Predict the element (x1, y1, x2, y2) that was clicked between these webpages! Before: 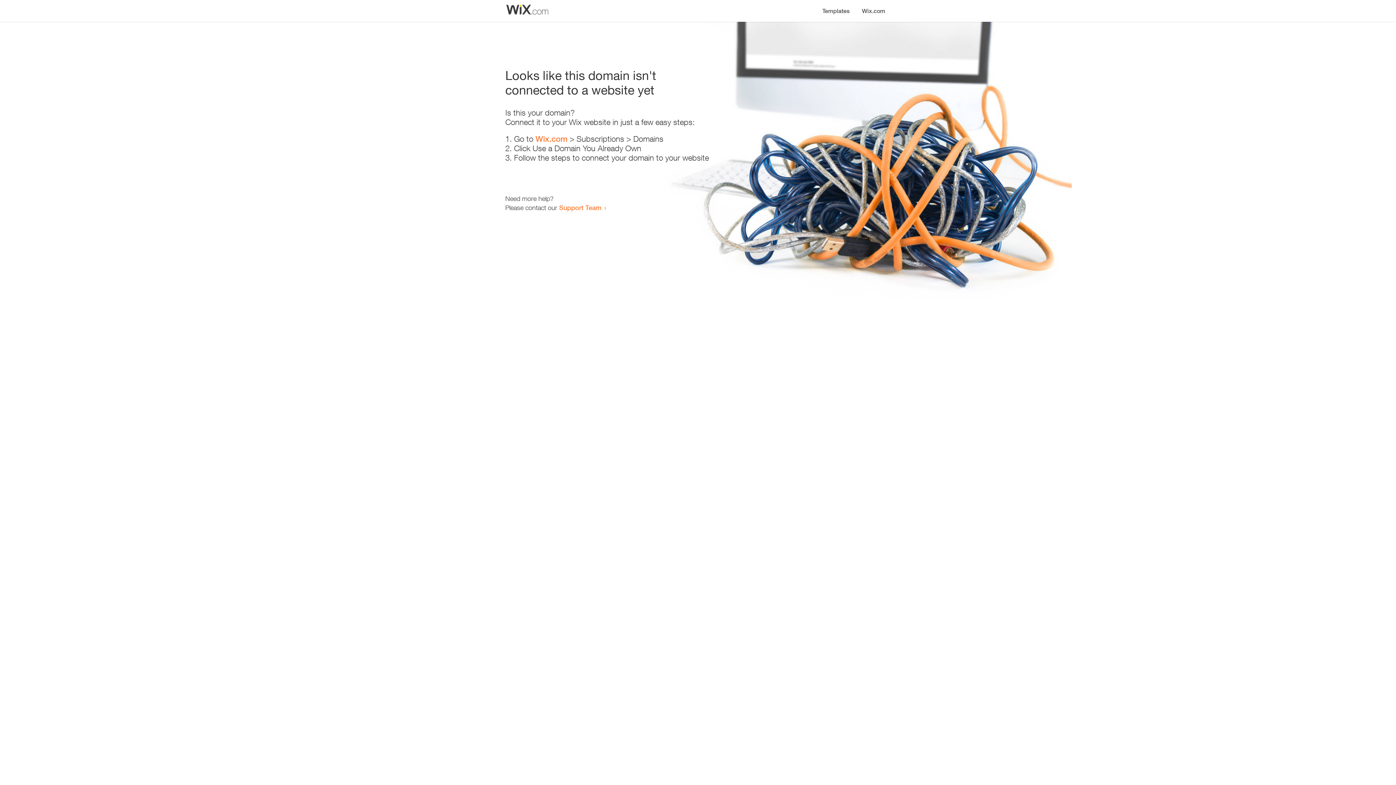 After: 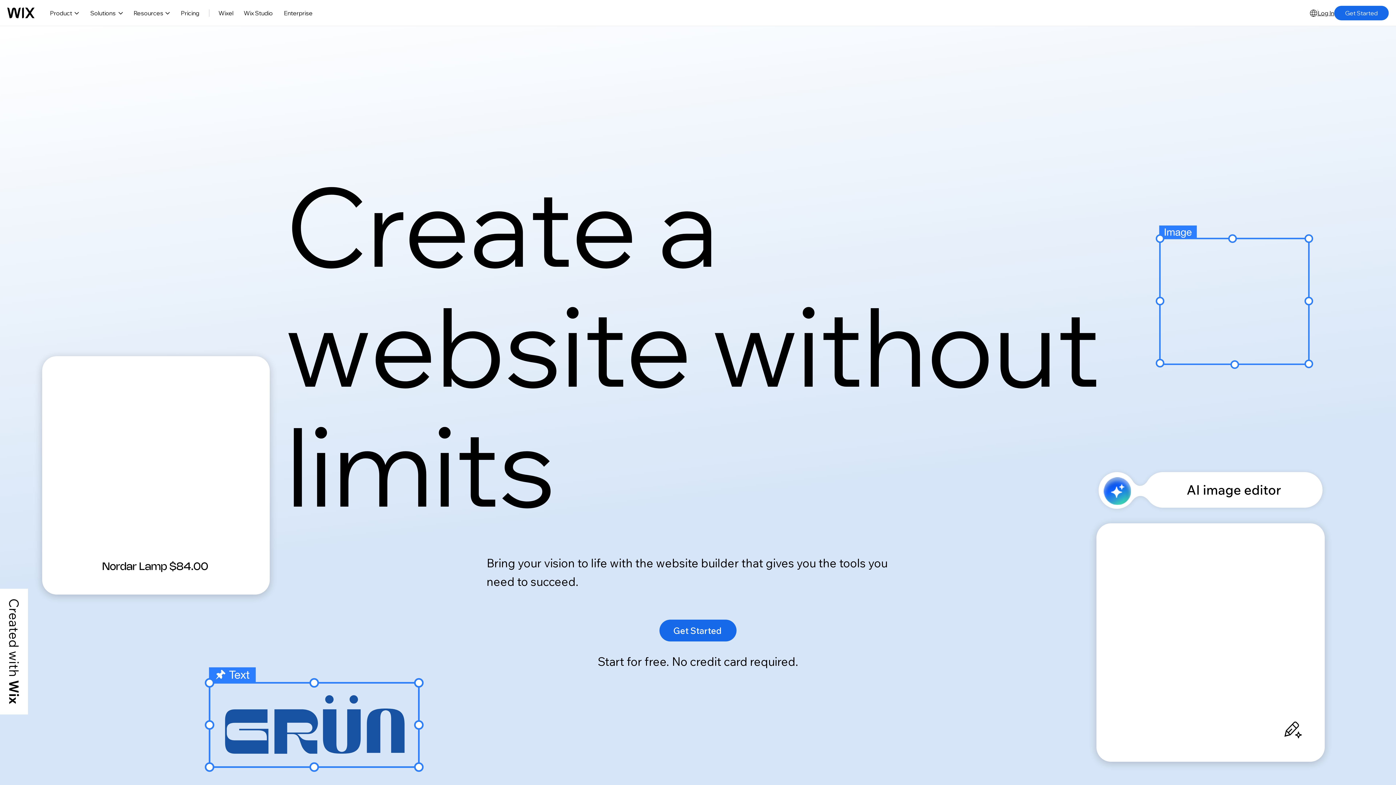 Action: bbox: (856, 0, 890, 14) label: Wix.com